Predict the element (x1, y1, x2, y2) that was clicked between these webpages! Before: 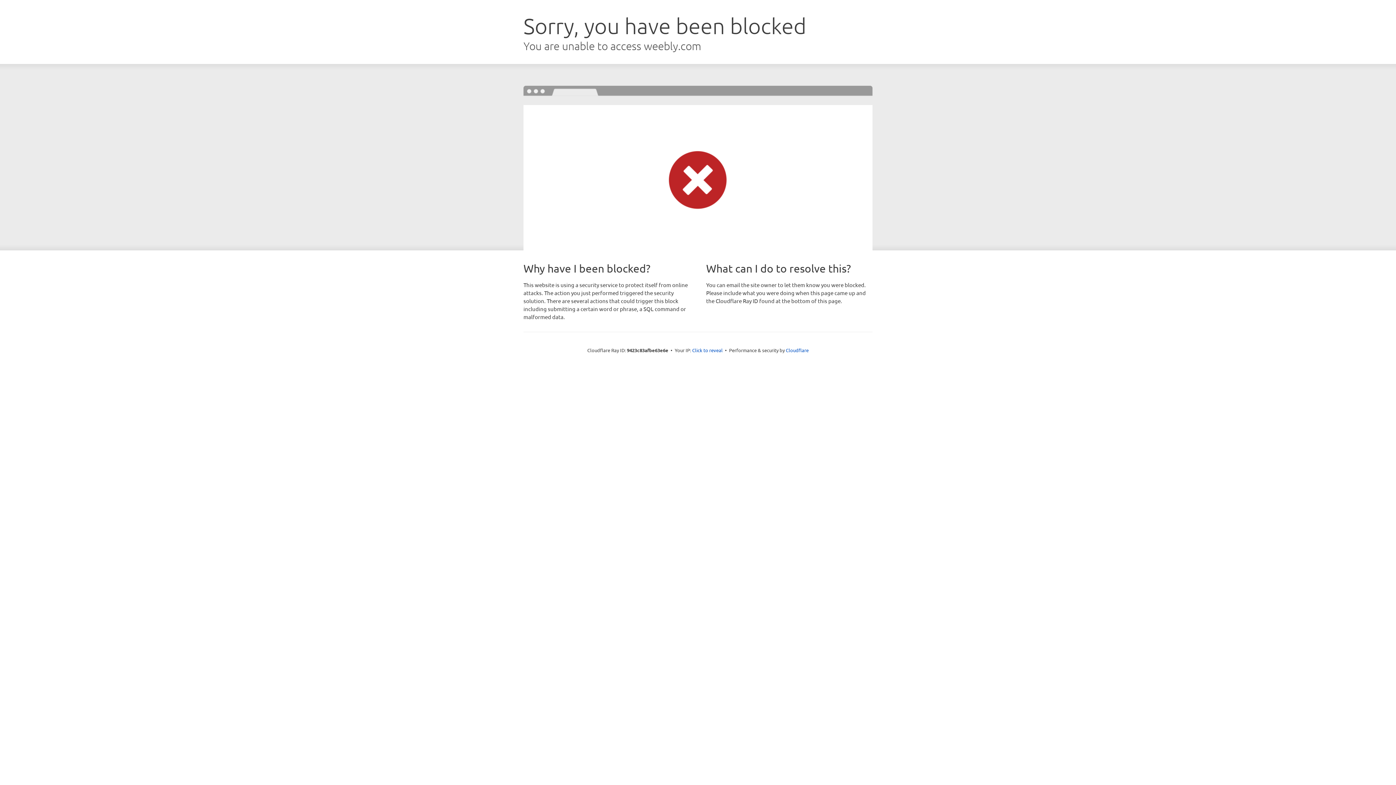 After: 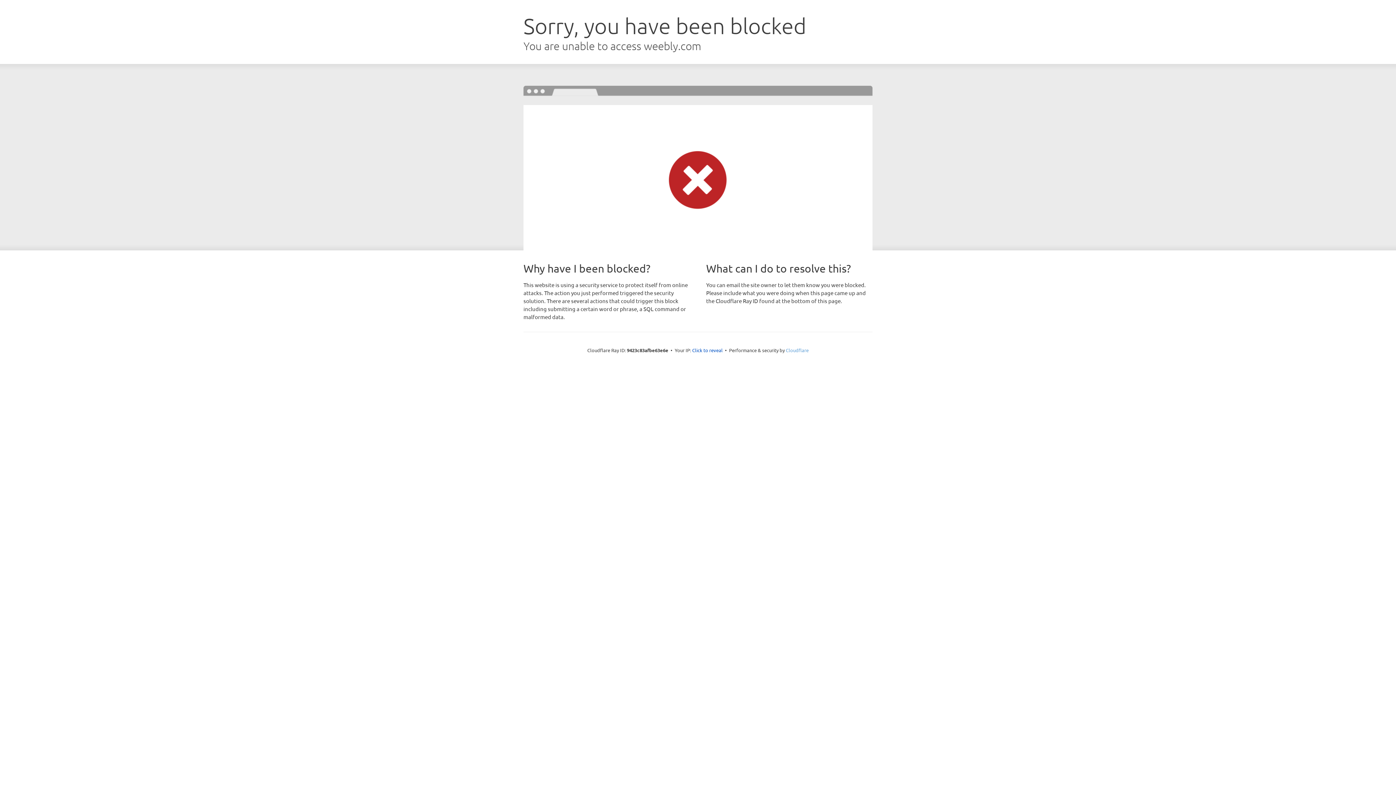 Action: label: Cloudflare bbox: (786, 347, 808, 353)